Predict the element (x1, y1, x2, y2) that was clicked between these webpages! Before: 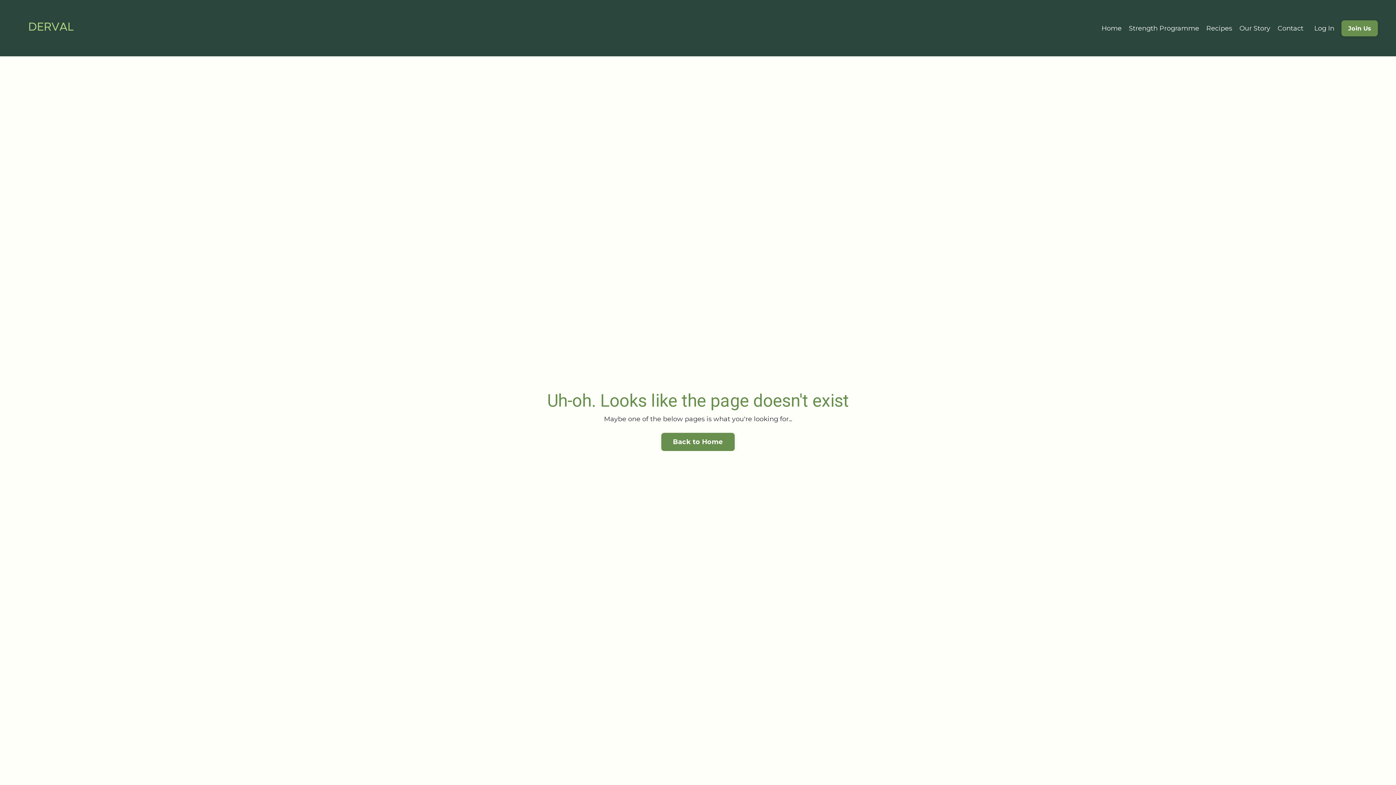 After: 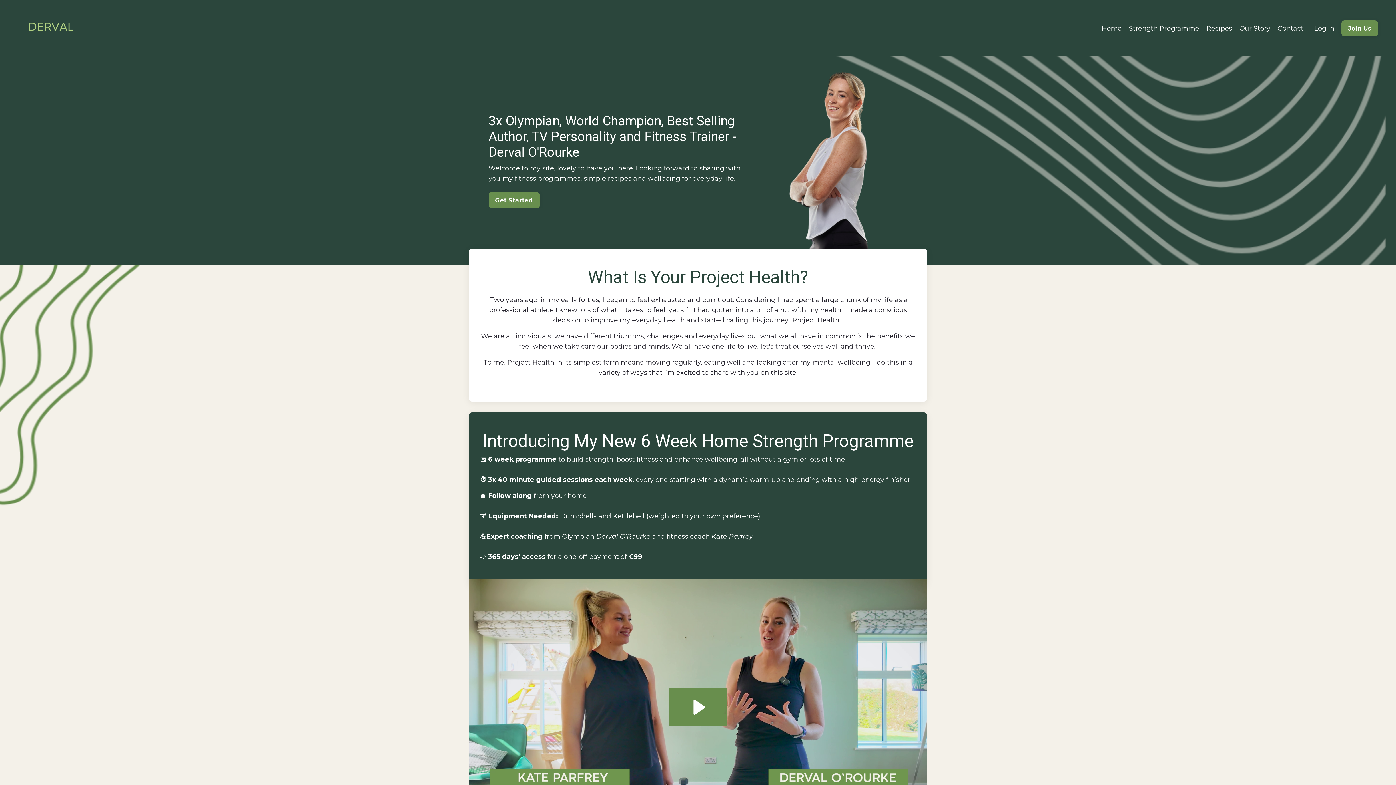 Action: label: Home bbox: (1101, 23, 1121, 33)